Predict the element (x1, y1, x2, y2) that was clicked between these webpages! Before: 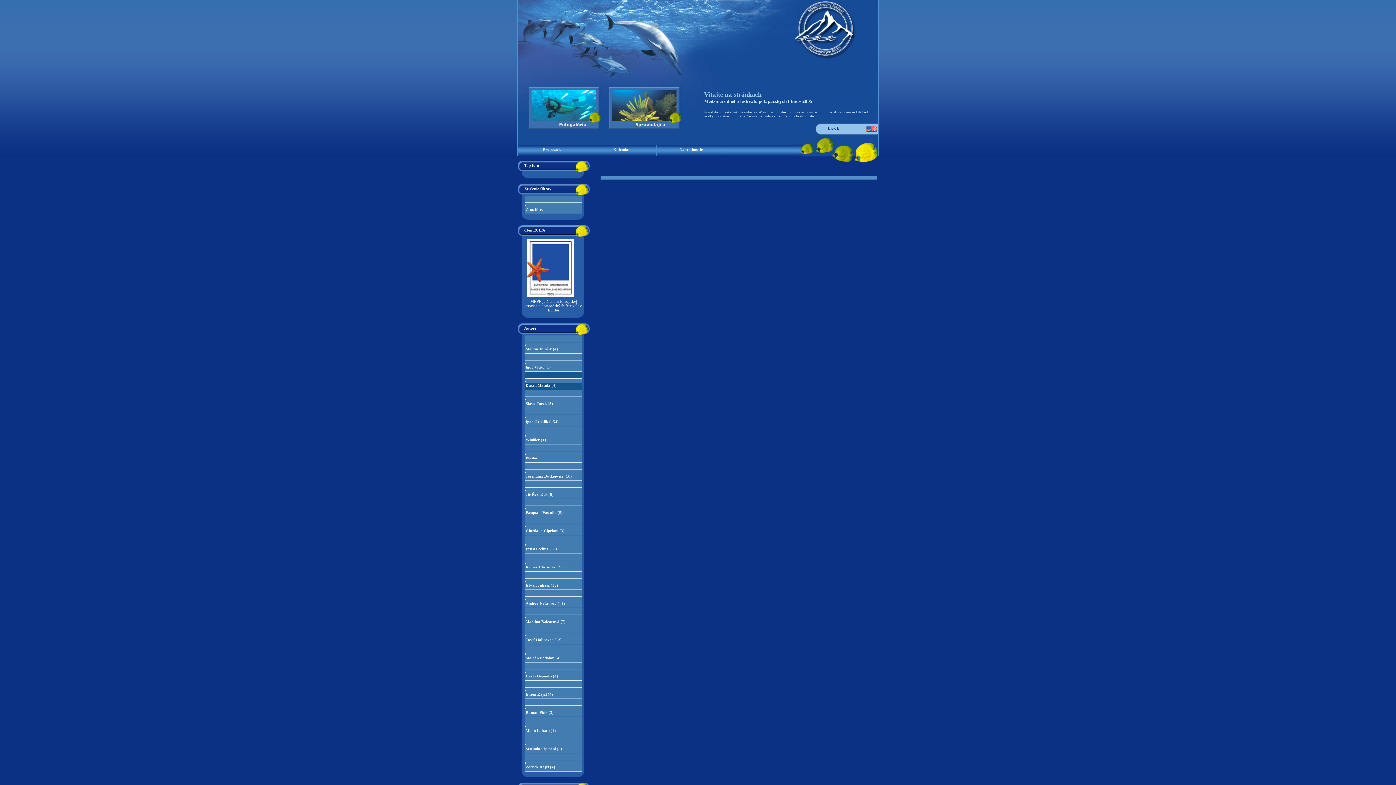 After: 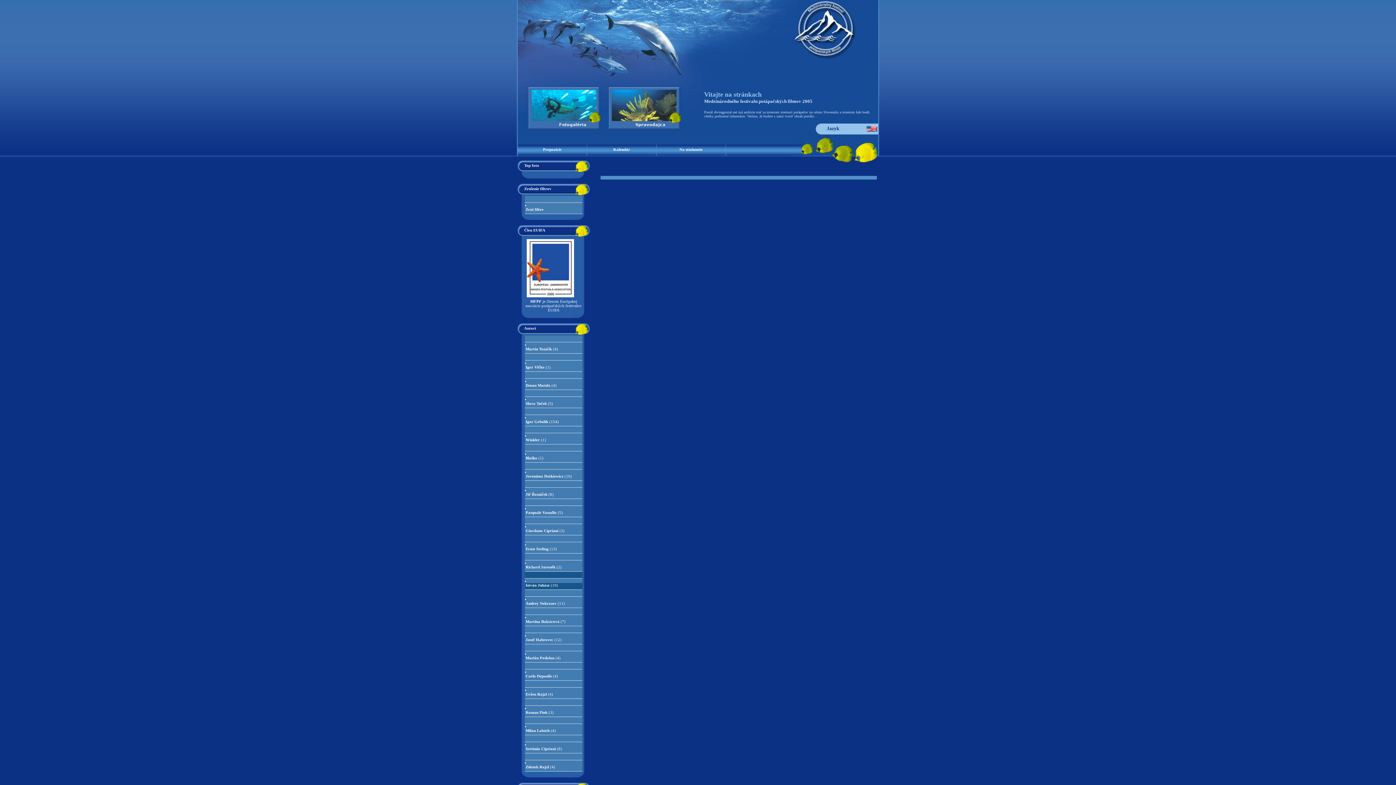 Action: bbox: (525, 572, 582, 578)